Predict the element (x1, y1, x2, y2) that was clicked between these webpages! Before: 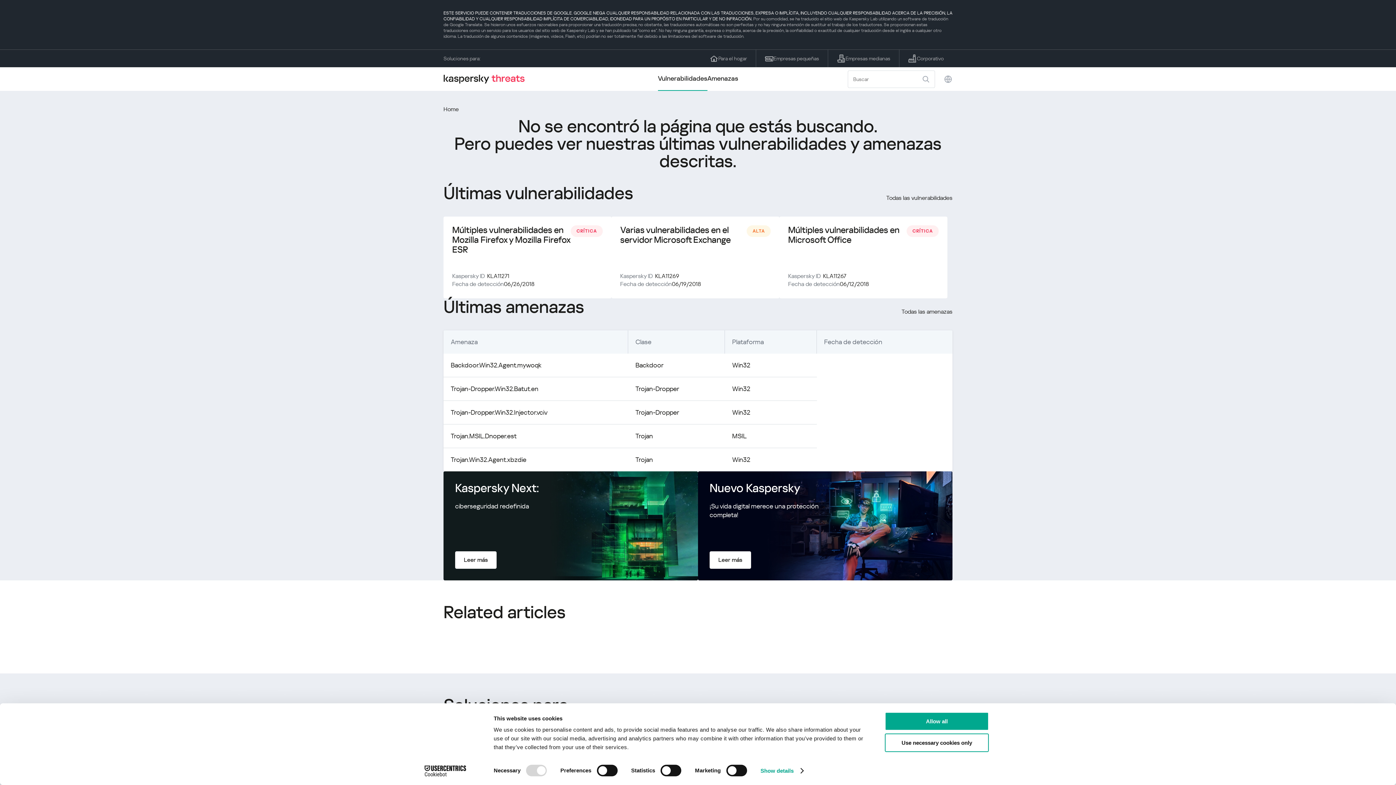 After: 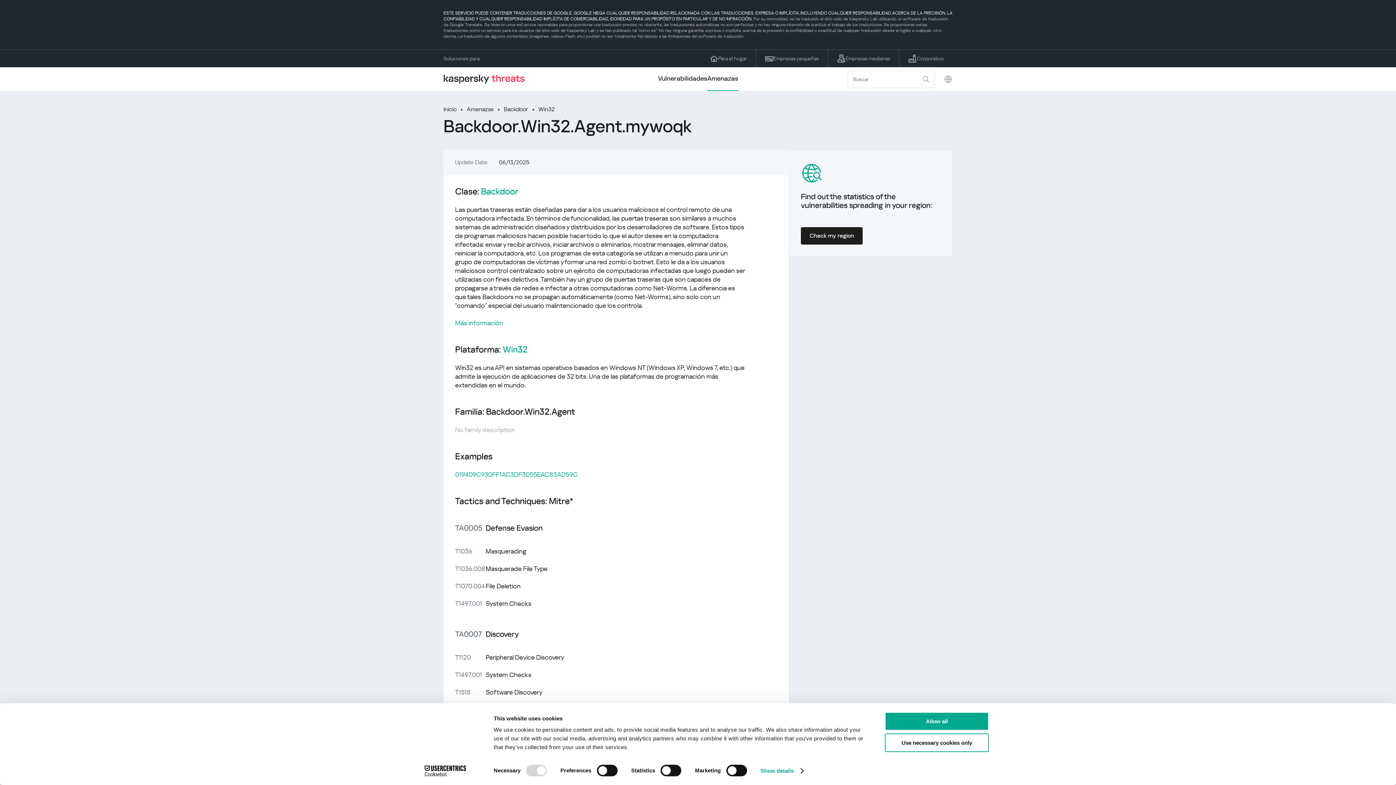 Action: bbox: (450, 361, 541, 369) label: Backdoor.Win32.Agent.mywoqk